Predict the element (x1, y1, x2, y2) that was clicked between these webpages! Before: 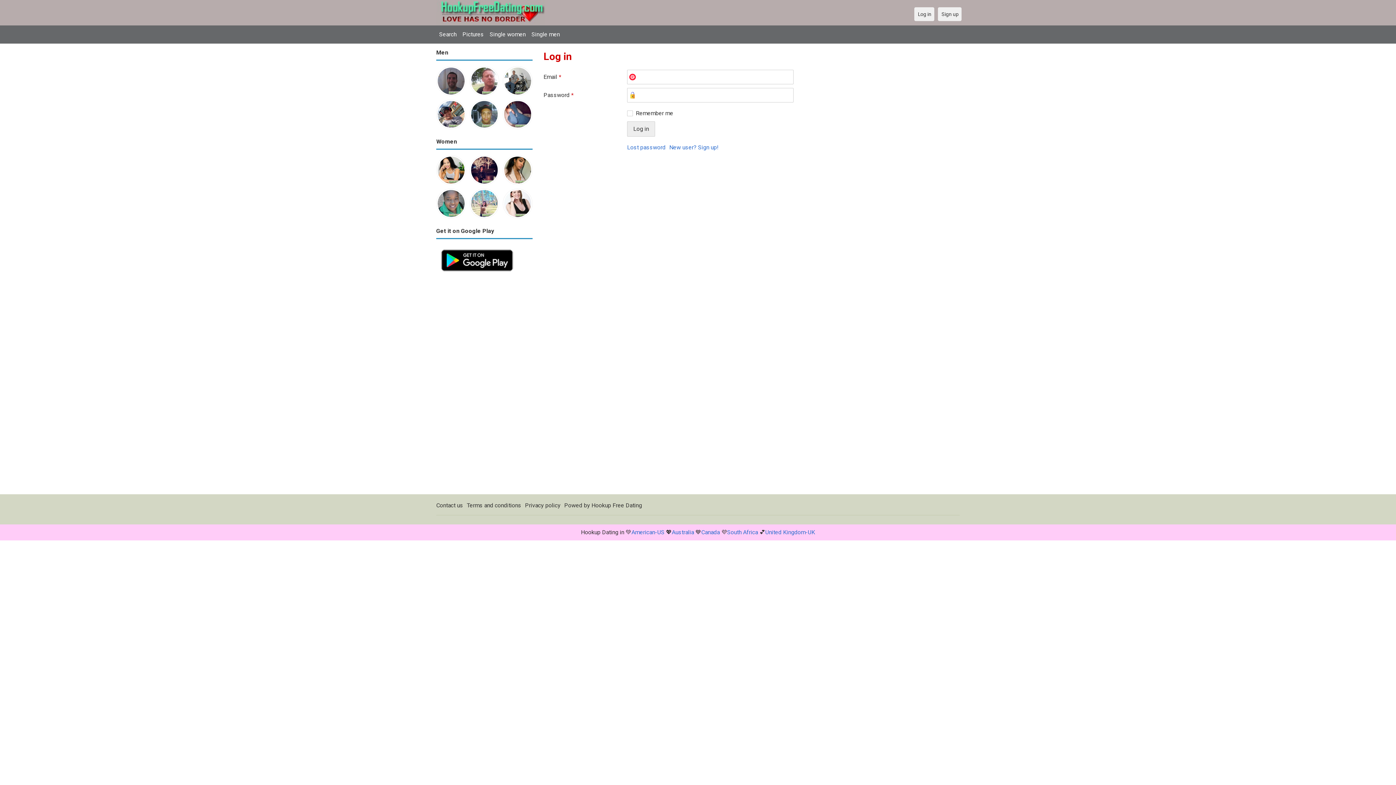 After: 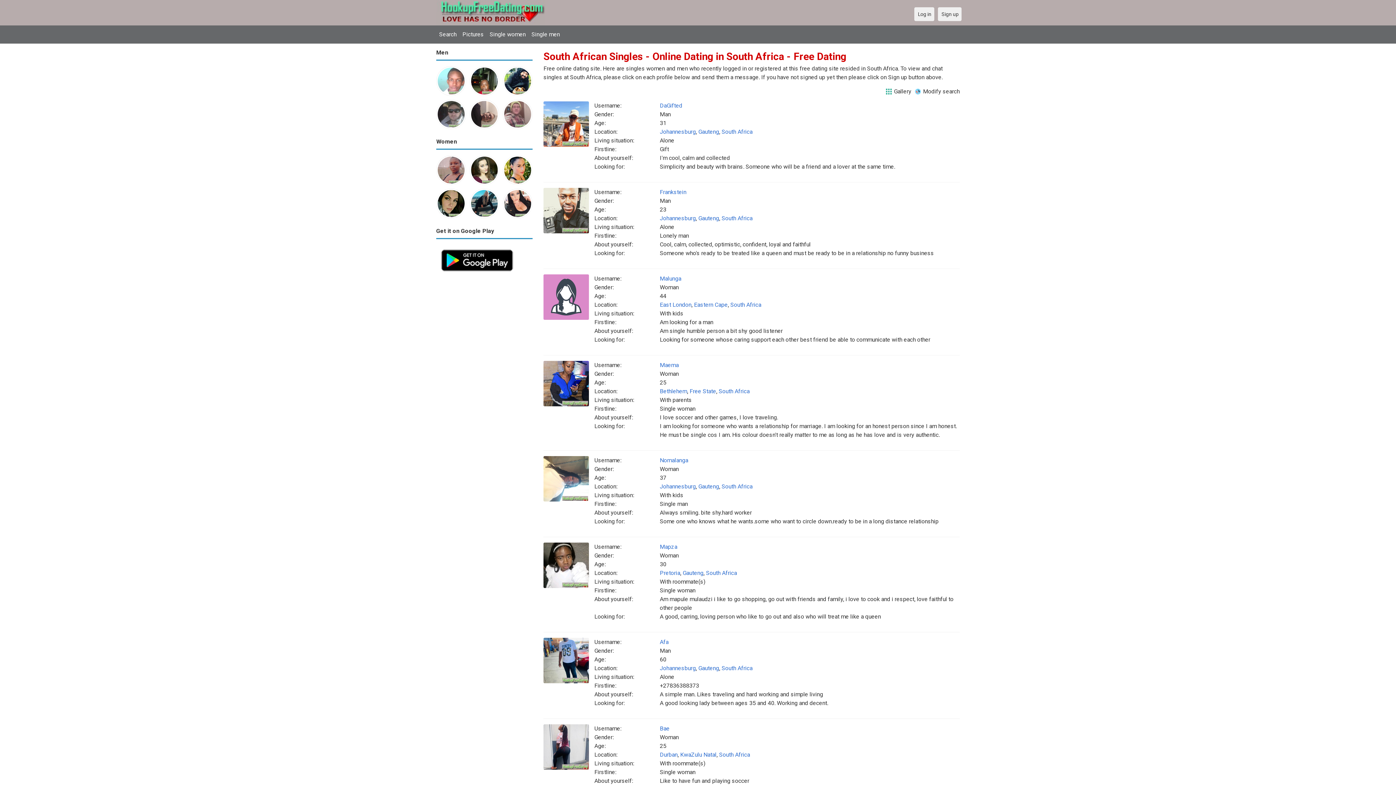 Action: bbox: (727, 528, 758, 535) label: South Africa